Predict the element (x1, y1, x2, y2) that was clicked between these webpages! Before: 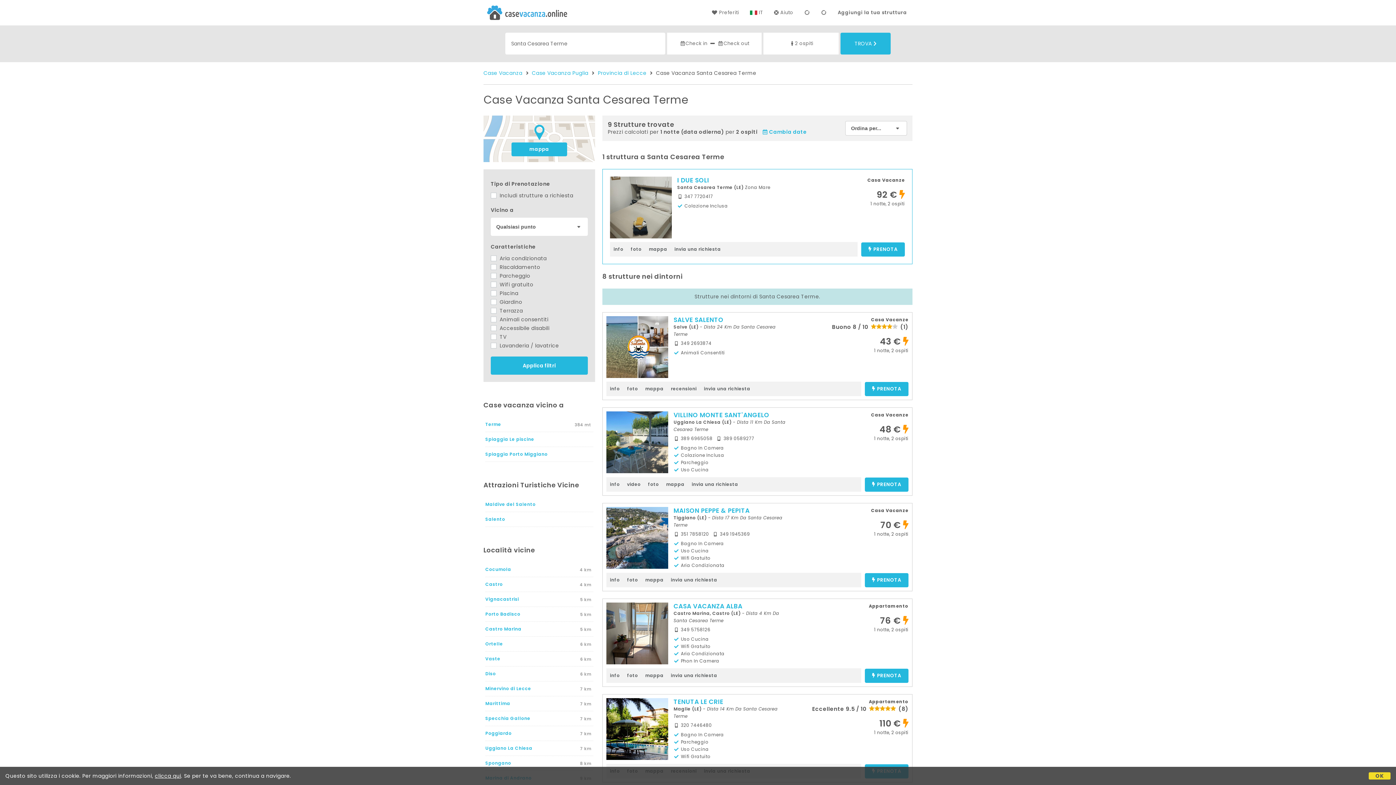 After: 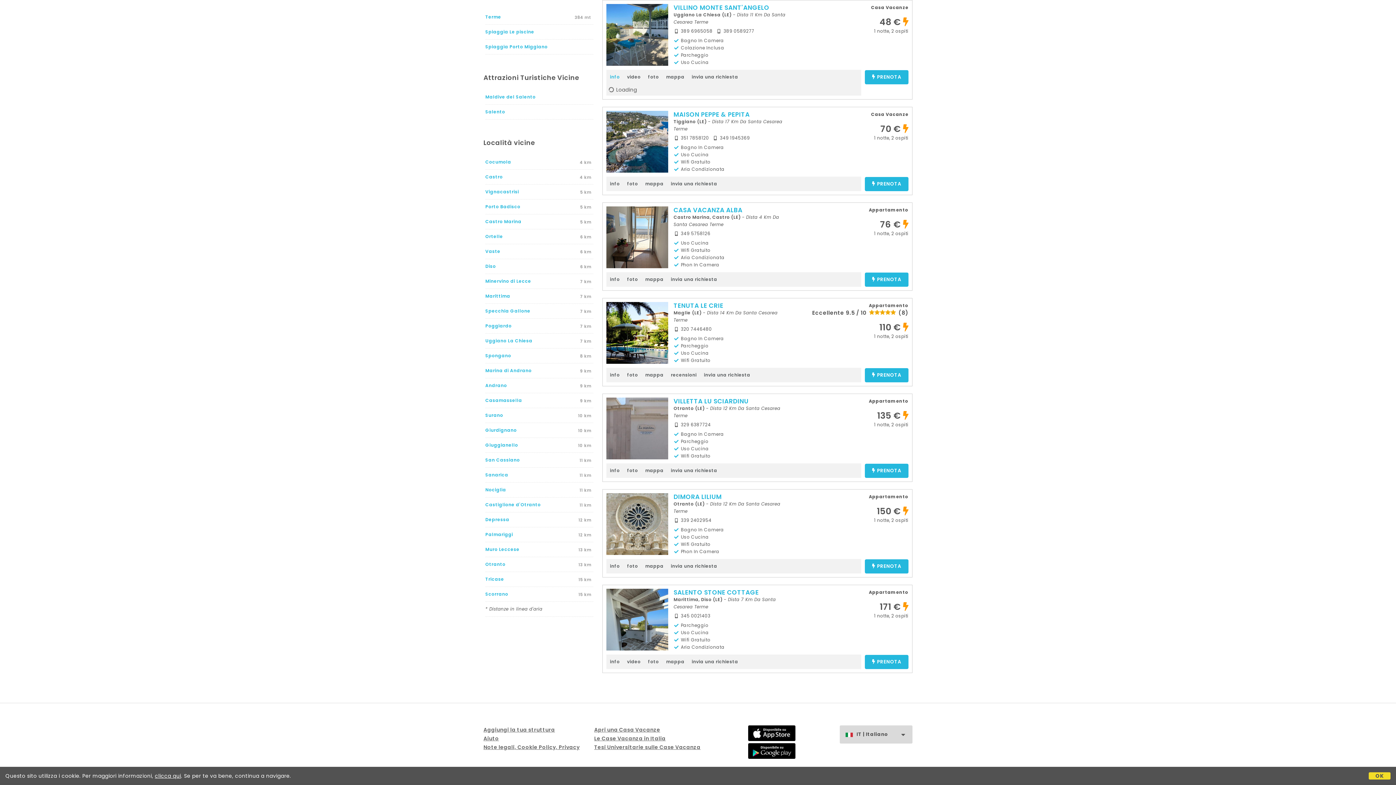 Action: label: info bbox: (606, 477, 623, 492)